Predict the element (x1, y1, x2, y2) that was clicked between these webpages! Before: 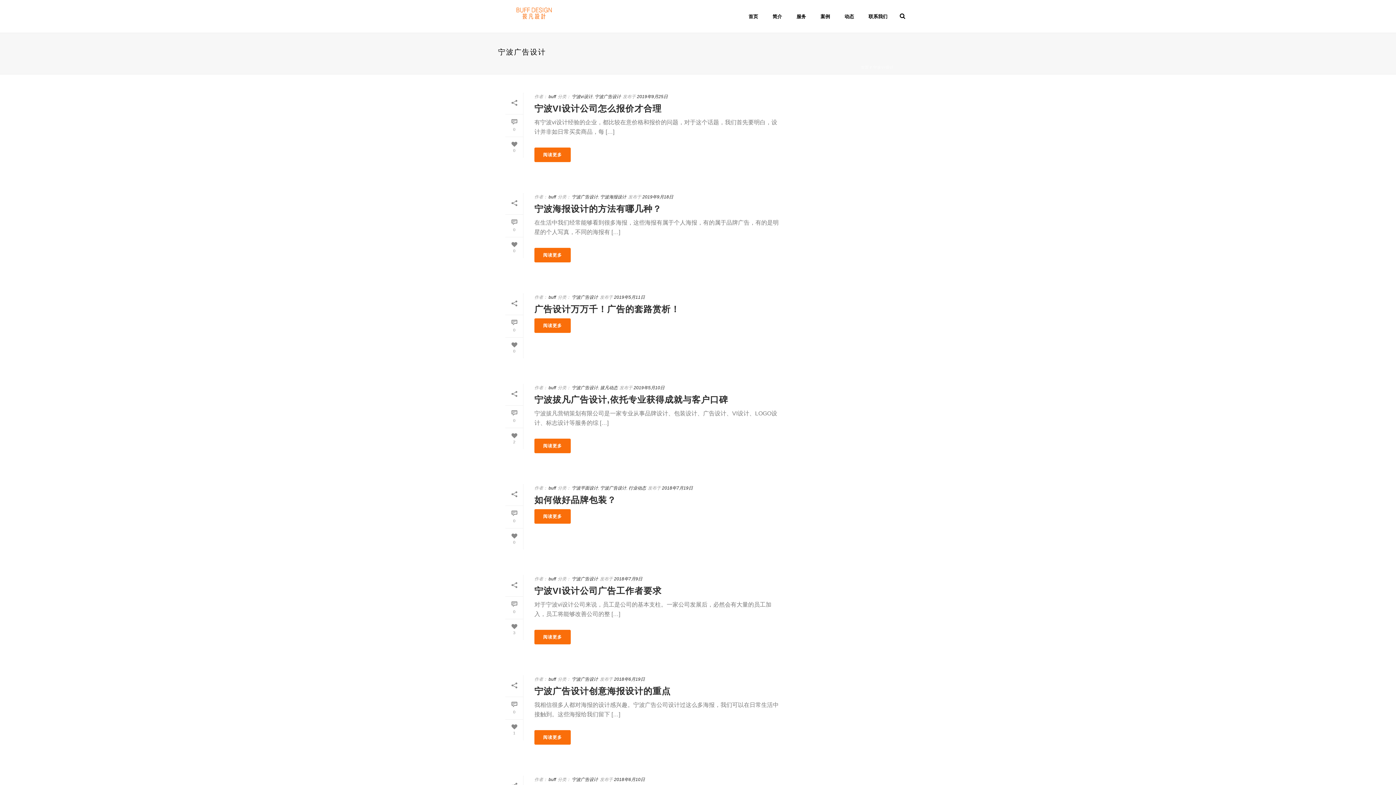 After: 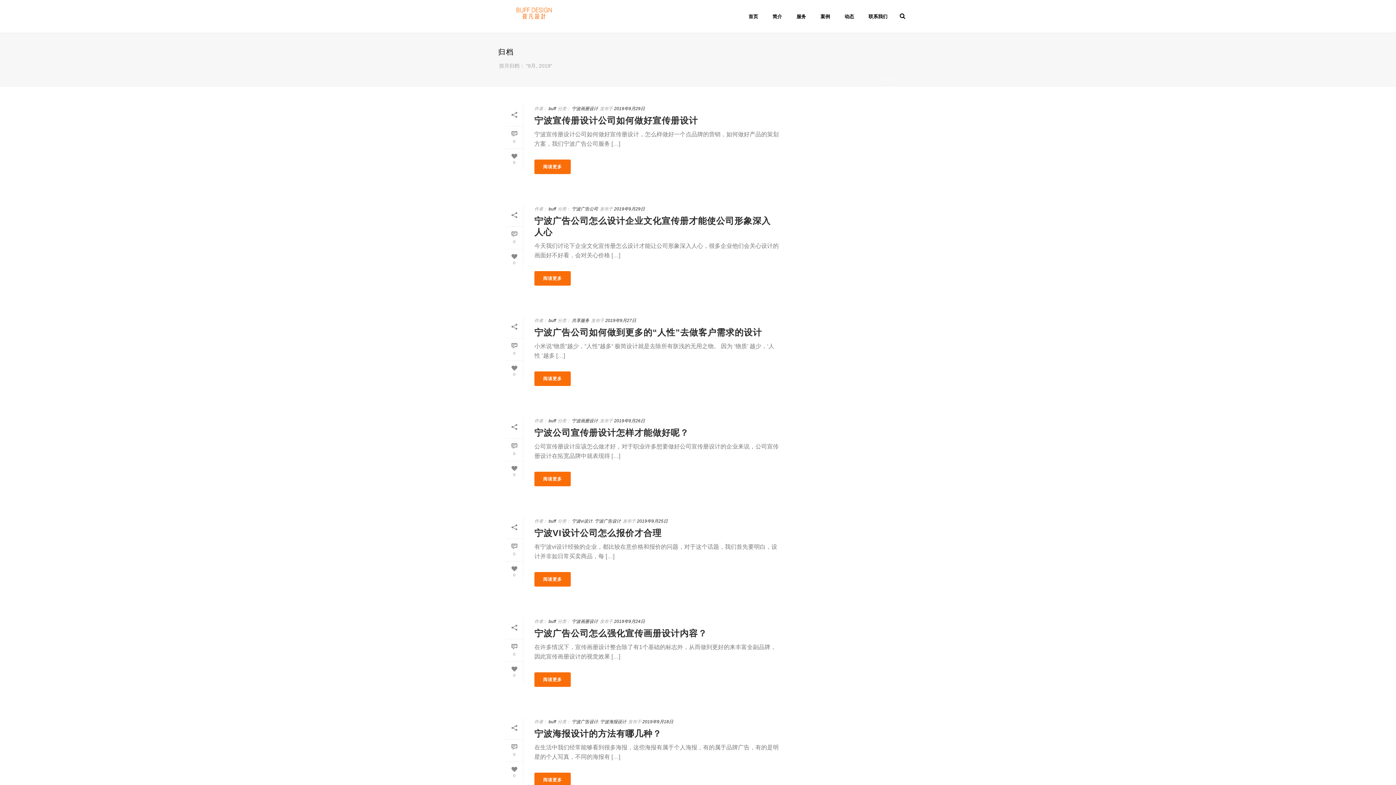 Action: label: 2019年9月25日 bbox: (637, 94, 668, 99)